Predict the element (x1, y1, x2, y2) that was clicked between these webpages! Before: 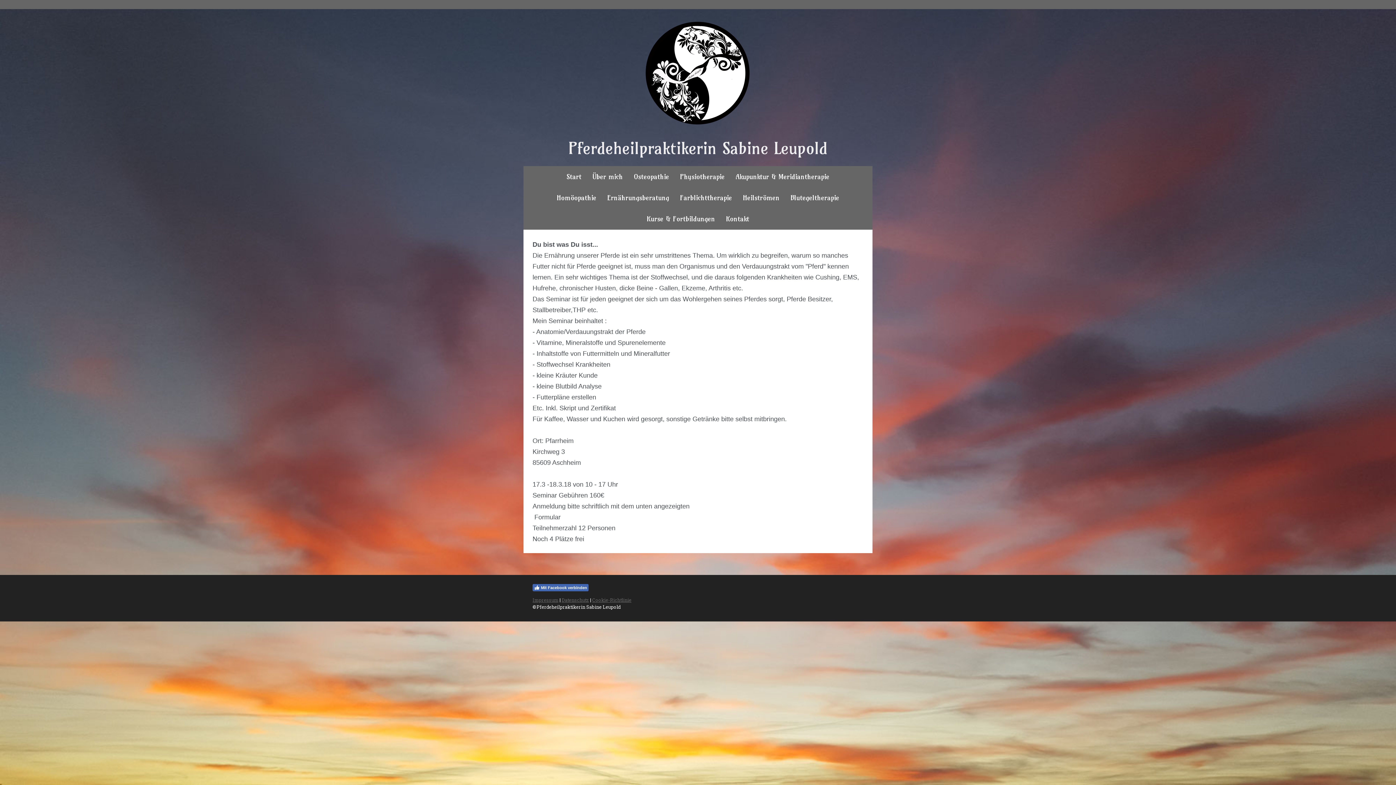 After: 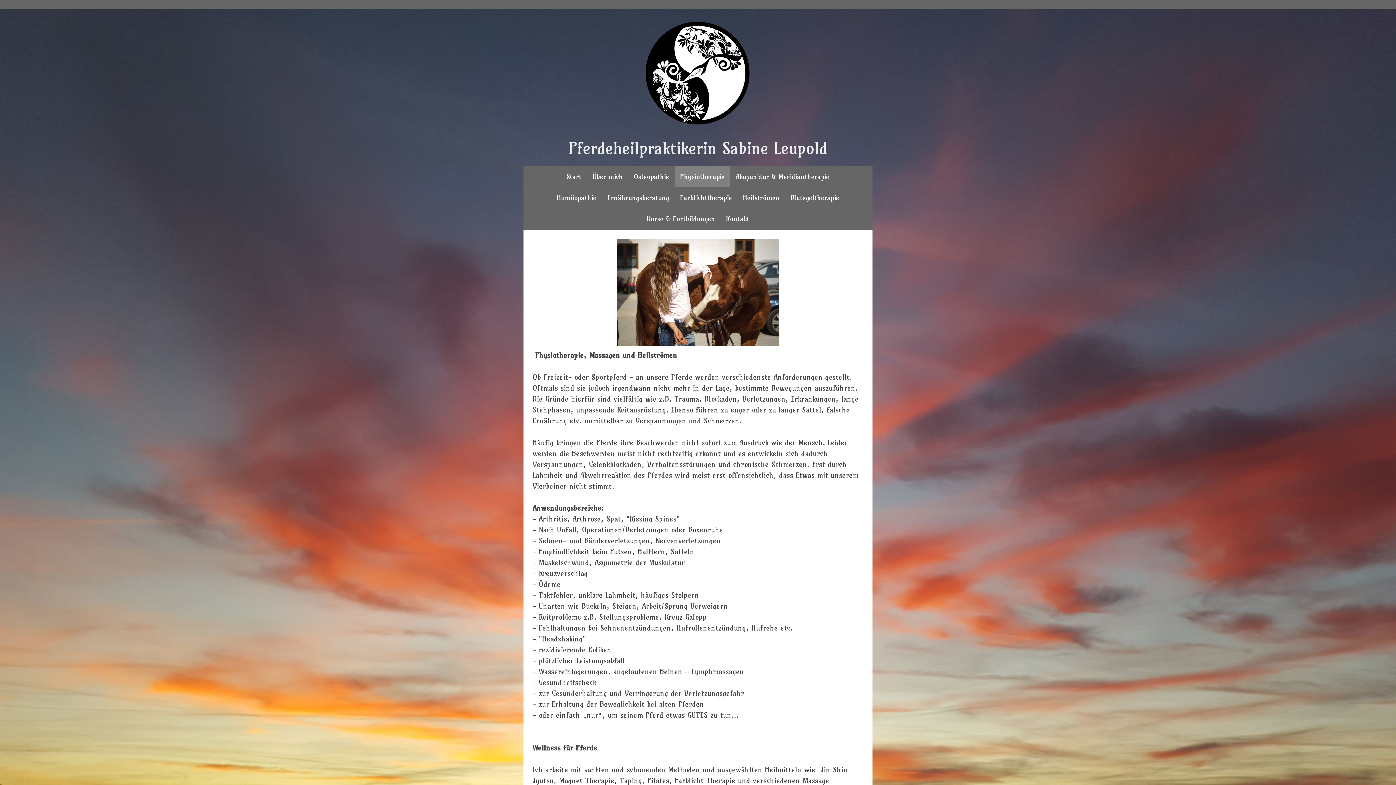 Action: bbox: (674, 166, 730, 187) label: Physiotherapie